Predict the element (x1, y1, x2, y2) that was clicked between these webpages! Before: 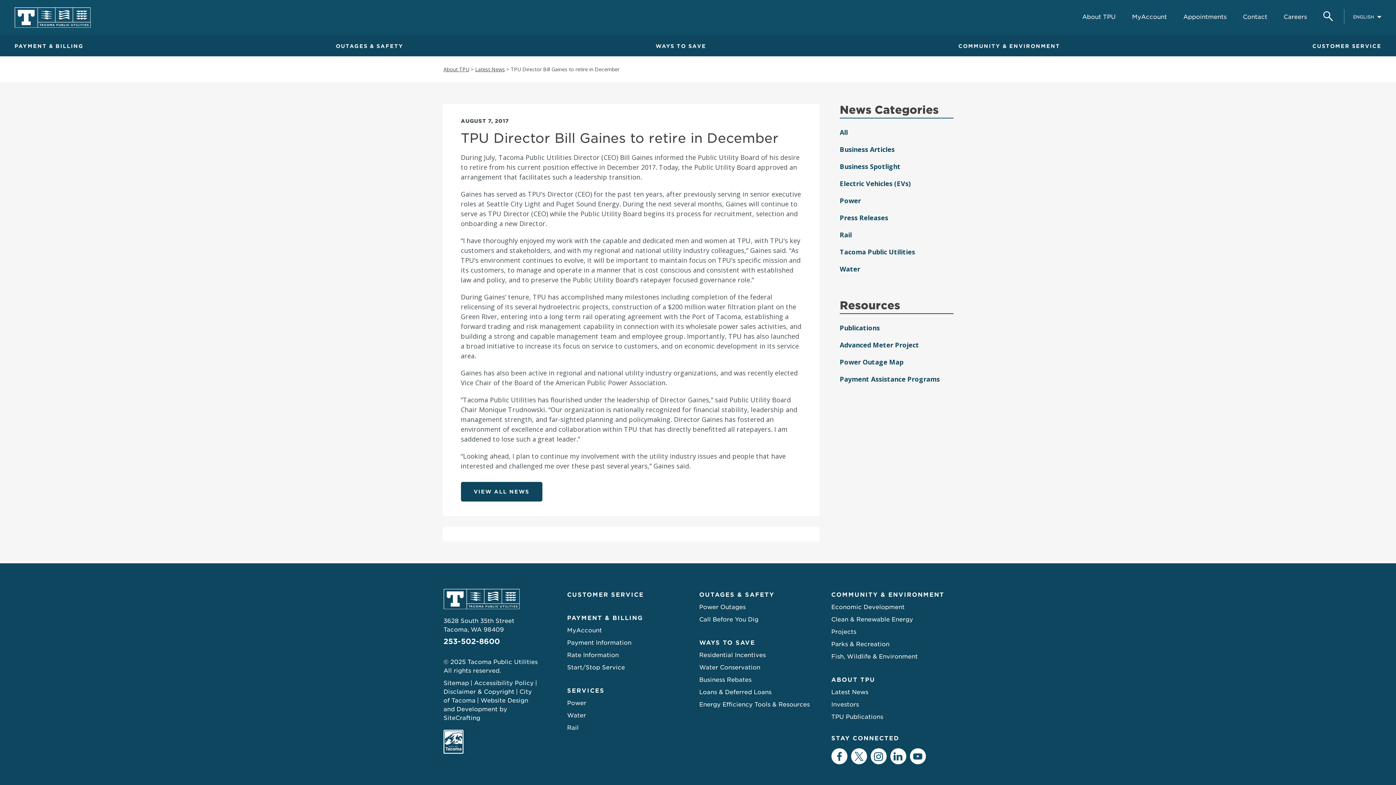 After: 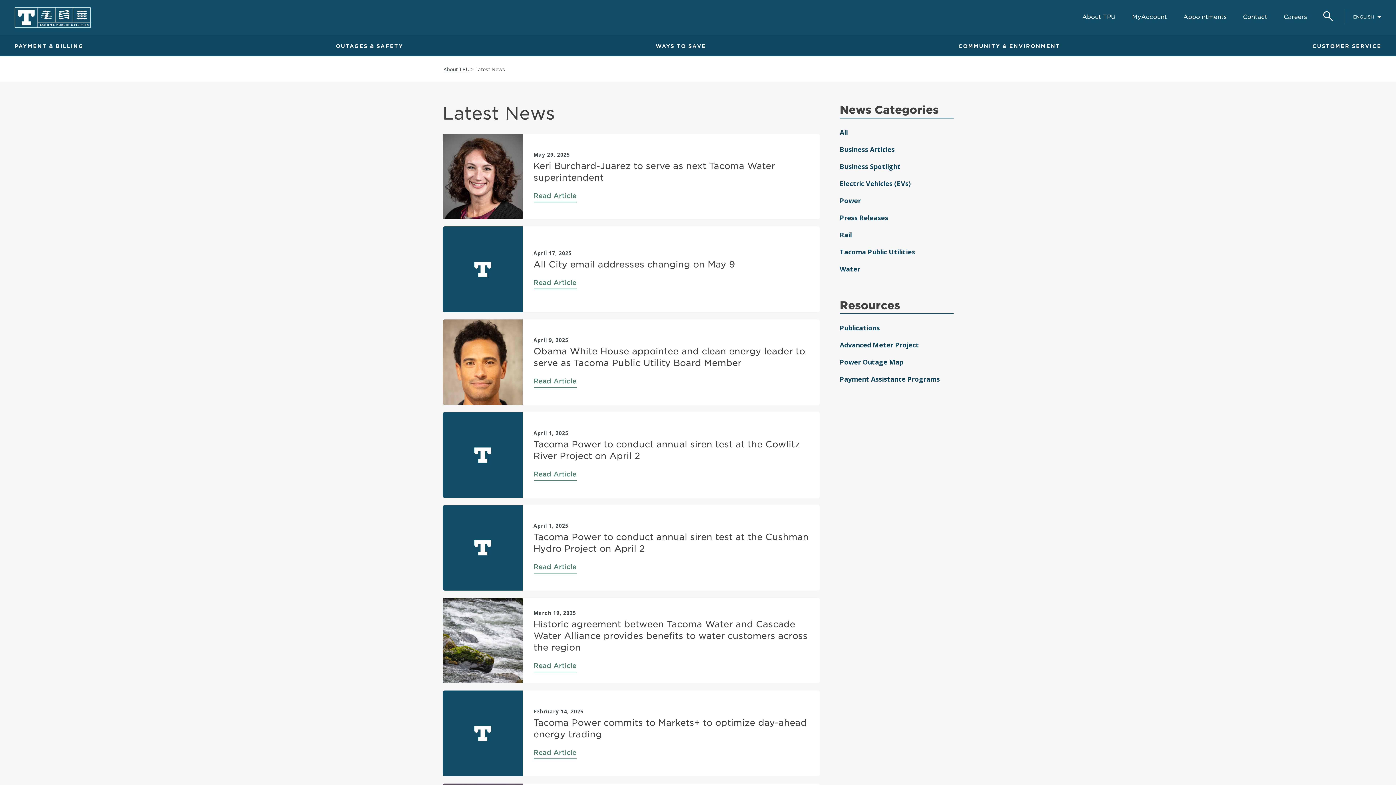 Action: bbox: (831, 686, 868, 698) label: Latest News